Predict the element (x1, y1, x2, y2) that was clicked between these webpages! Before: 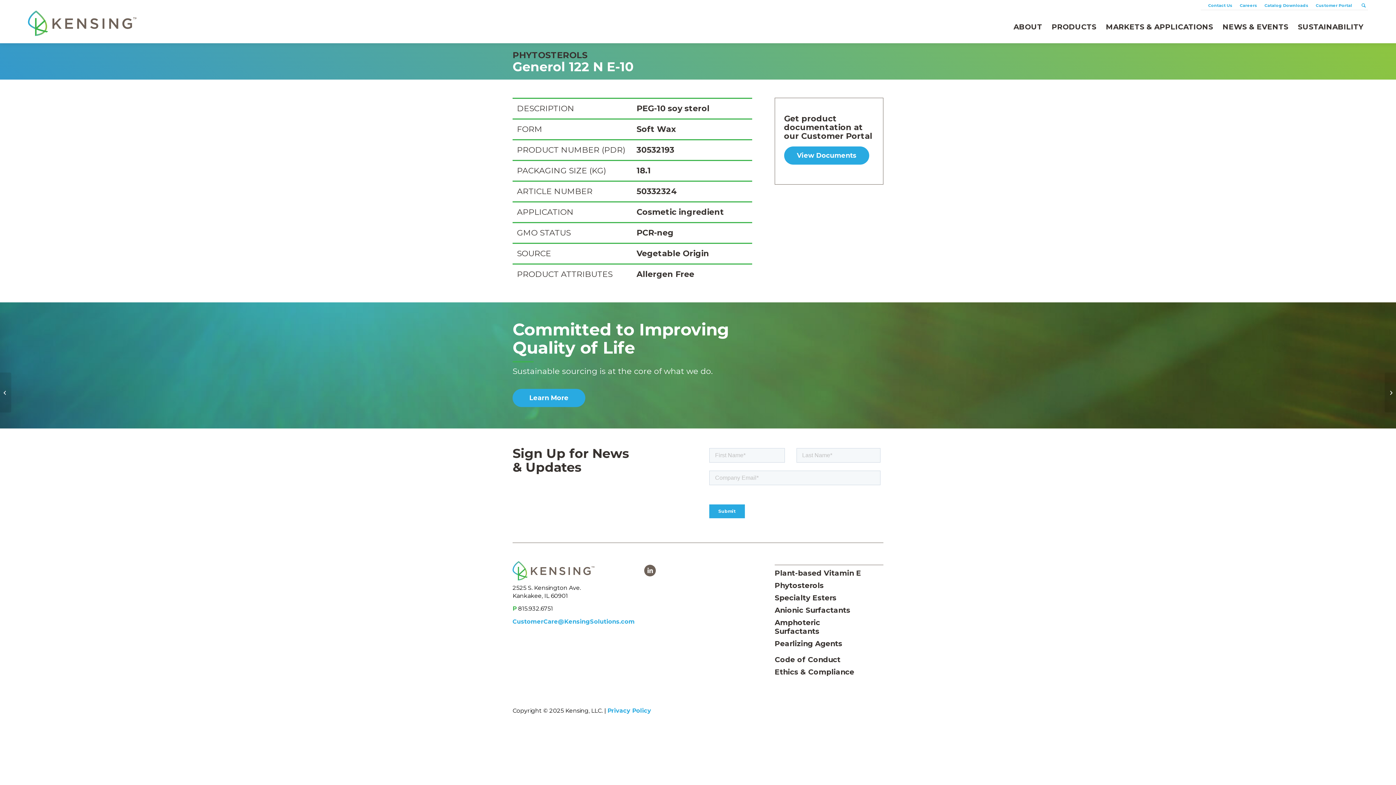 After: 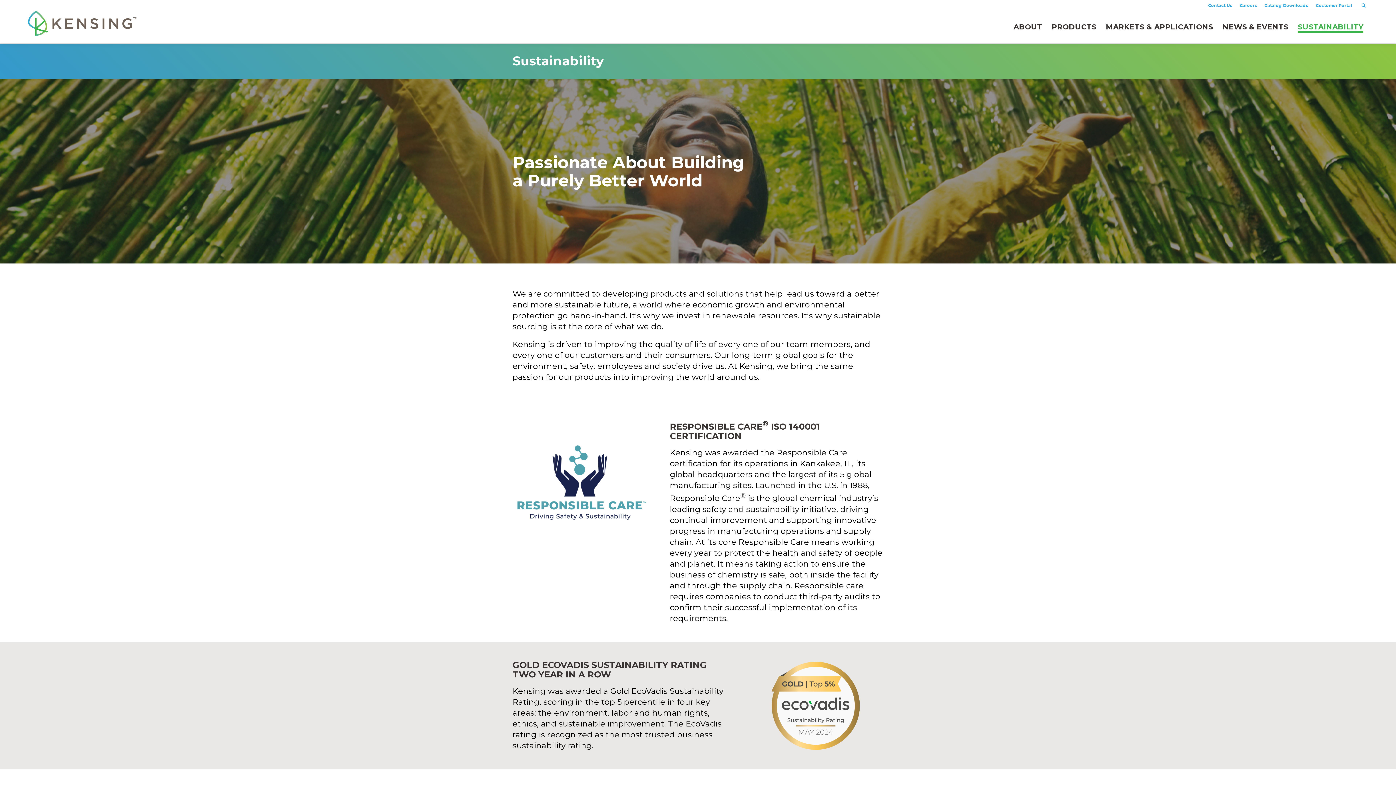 Action: label: SUSTAINABILITY bbox: (1293, 10, 1368, 43)